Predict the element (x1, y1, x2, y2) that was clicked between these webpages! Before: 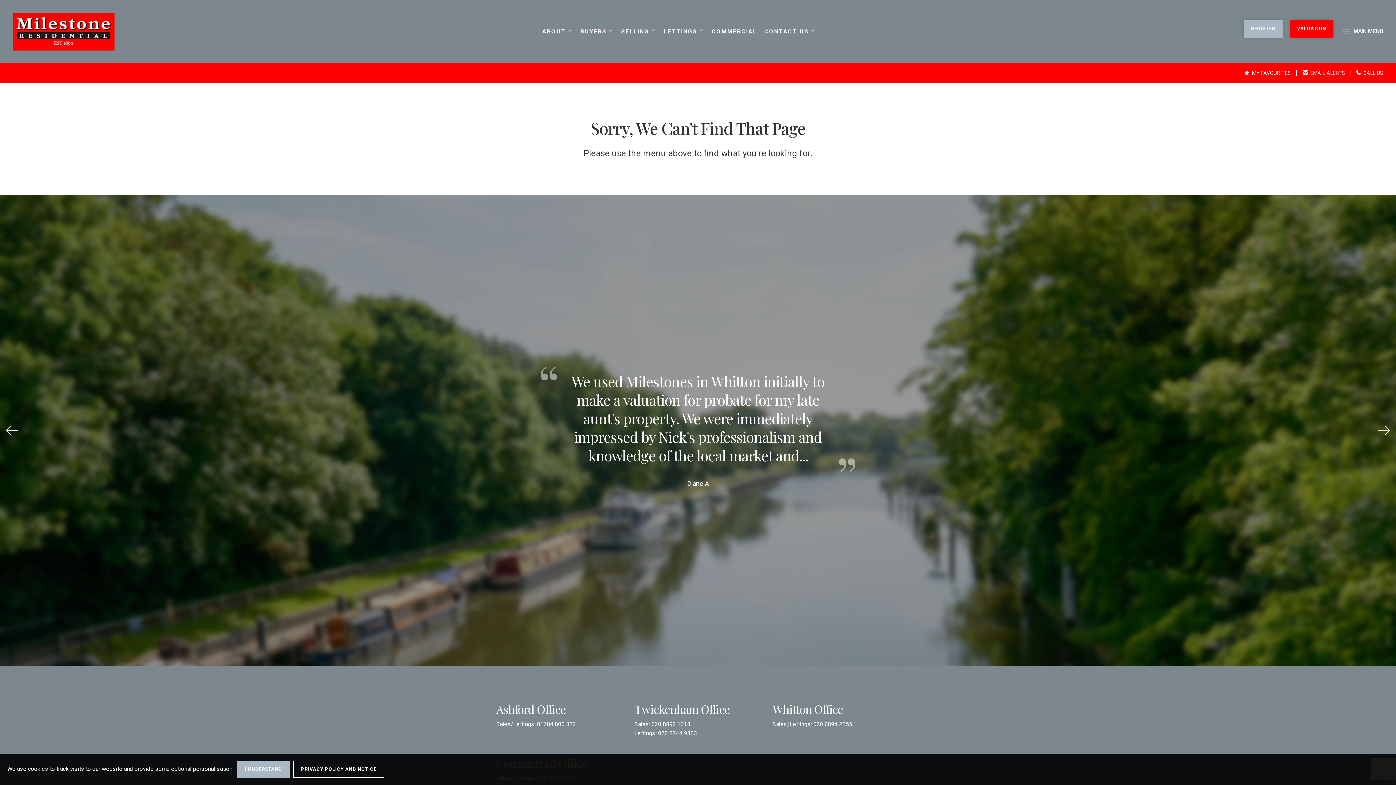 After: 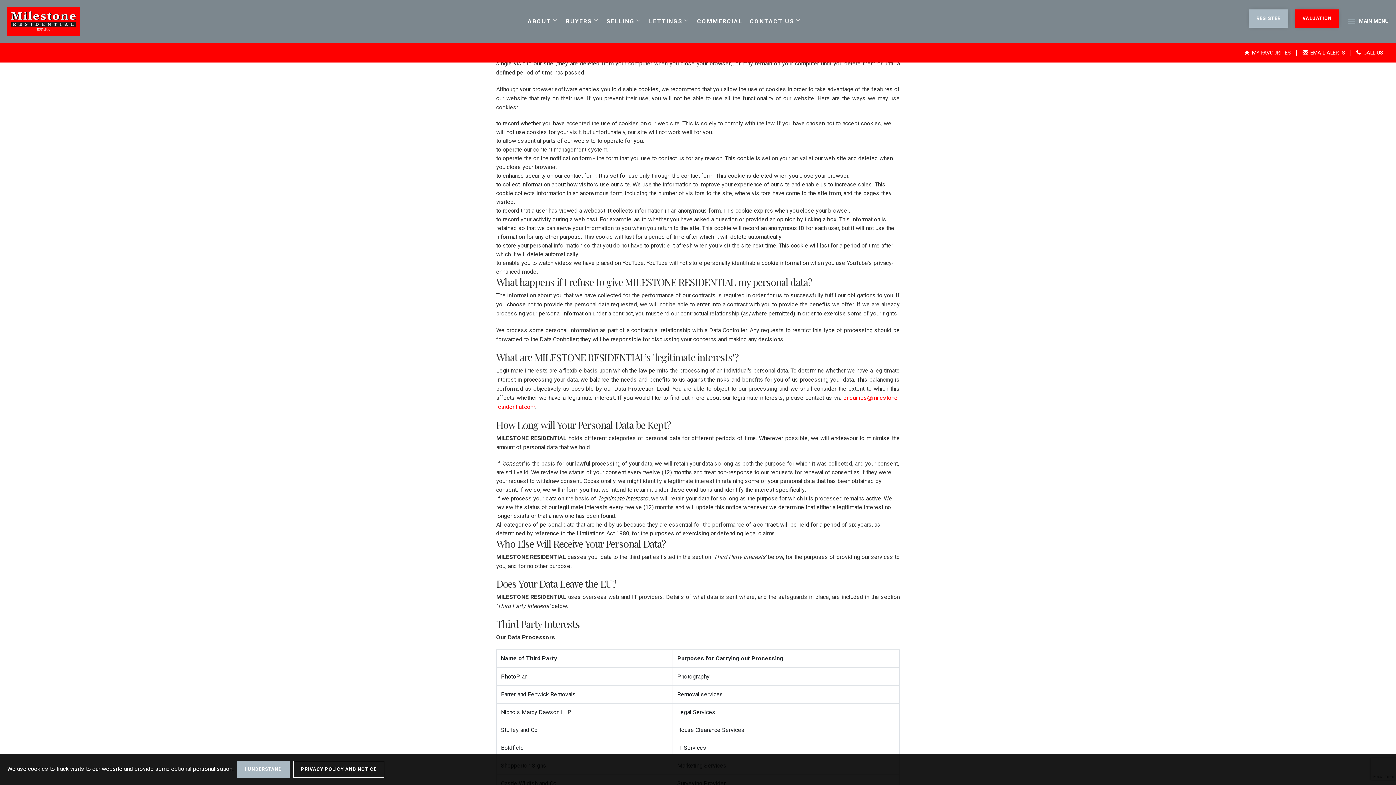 Action: label: PRIVACY POLICY AND NOTICE bbox: (293, 761, 384, 778)